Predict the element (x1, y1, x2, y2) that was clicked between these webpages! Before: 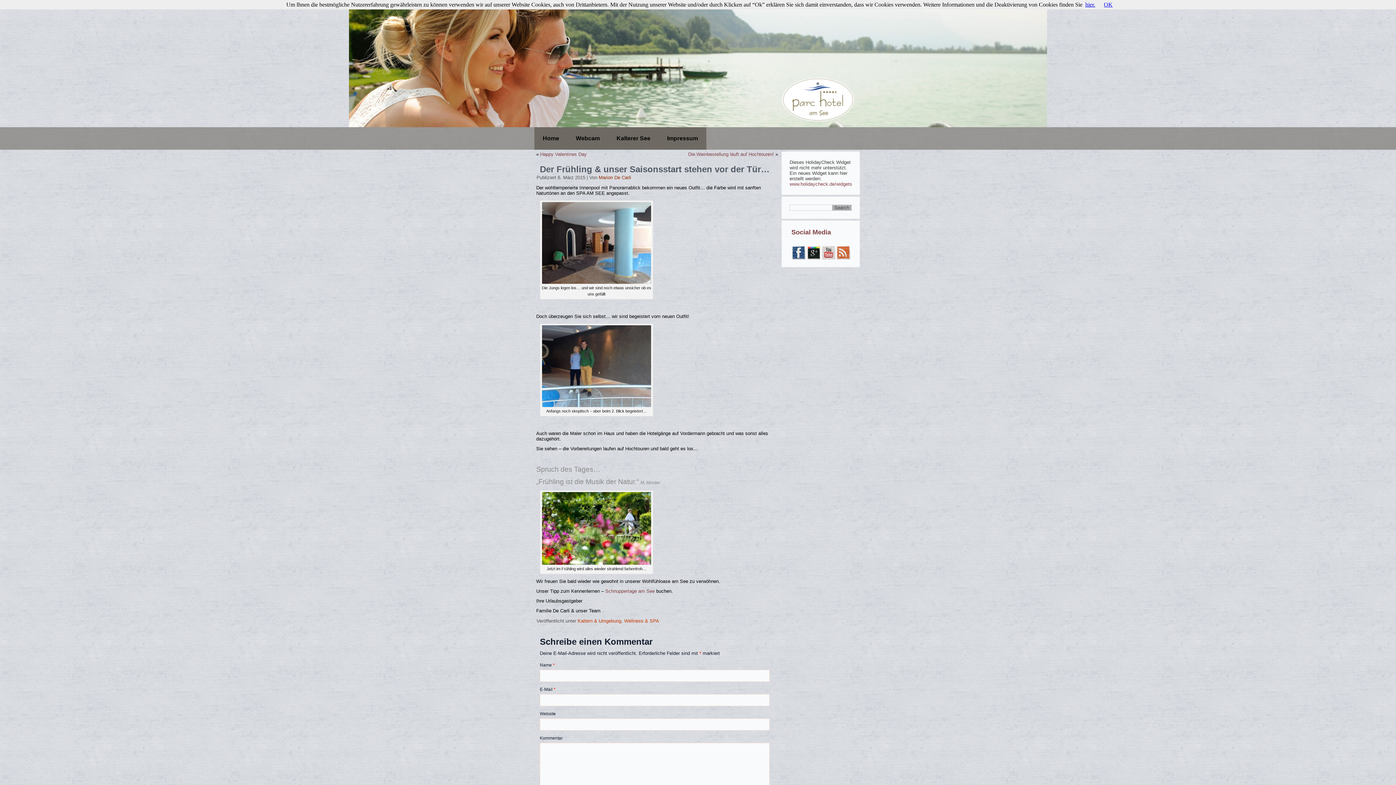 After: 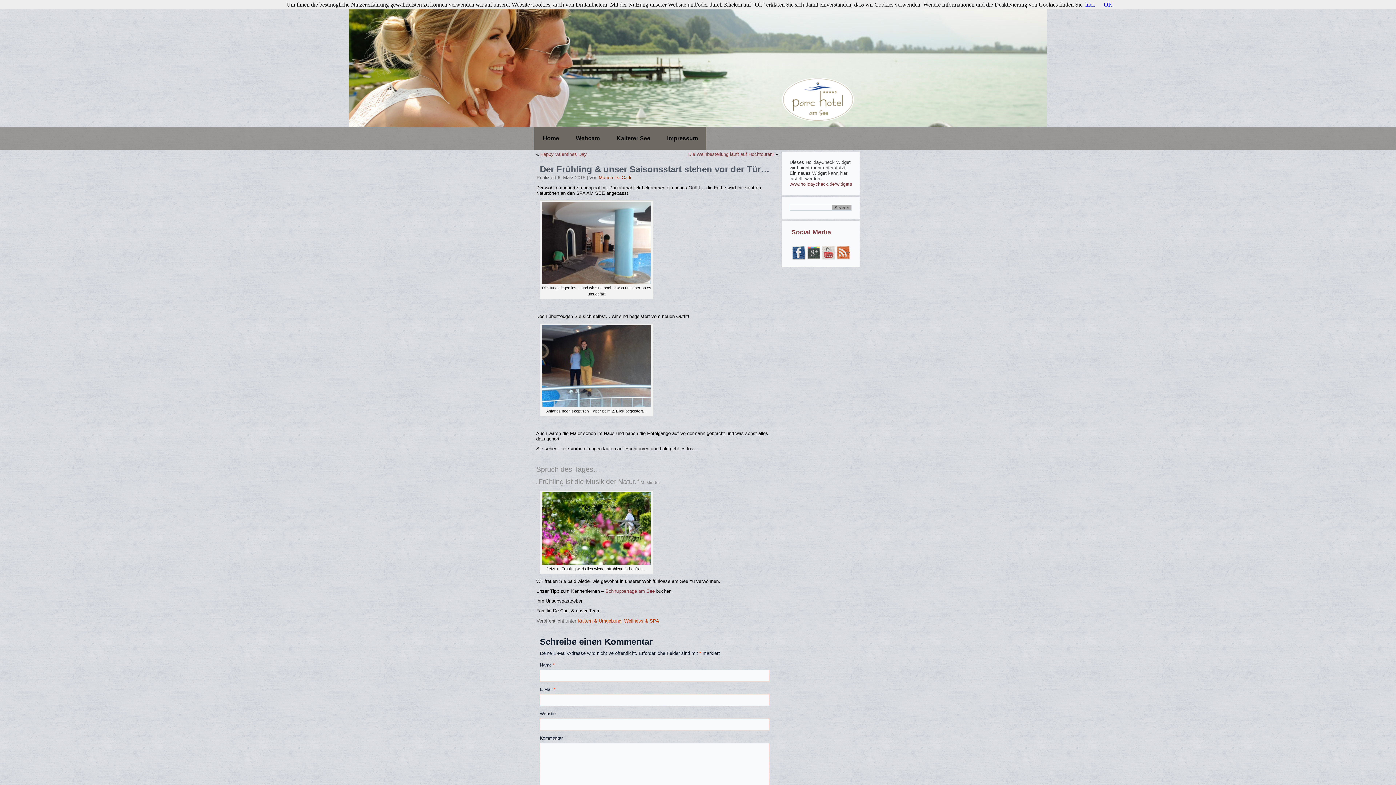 Action: bbox: (806, 255, 820, 261)